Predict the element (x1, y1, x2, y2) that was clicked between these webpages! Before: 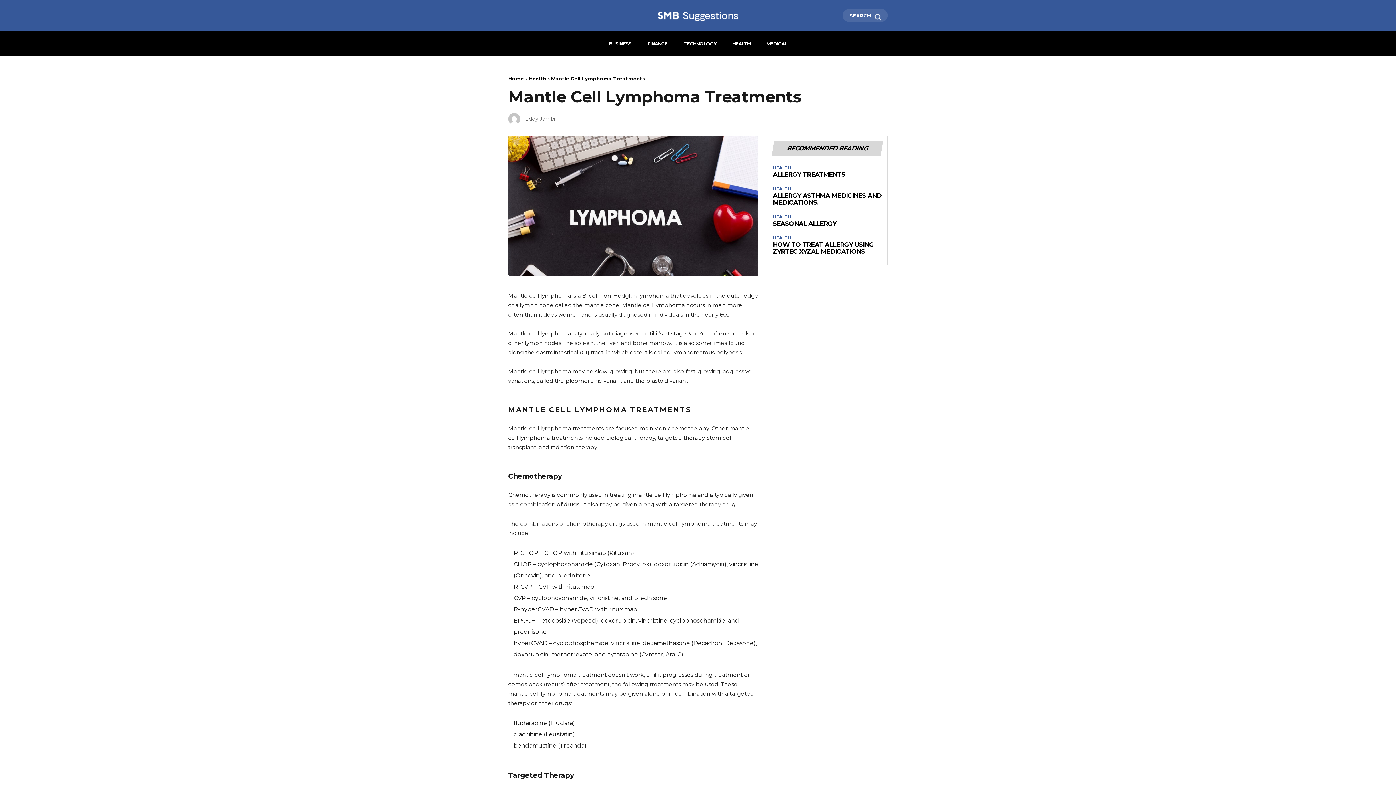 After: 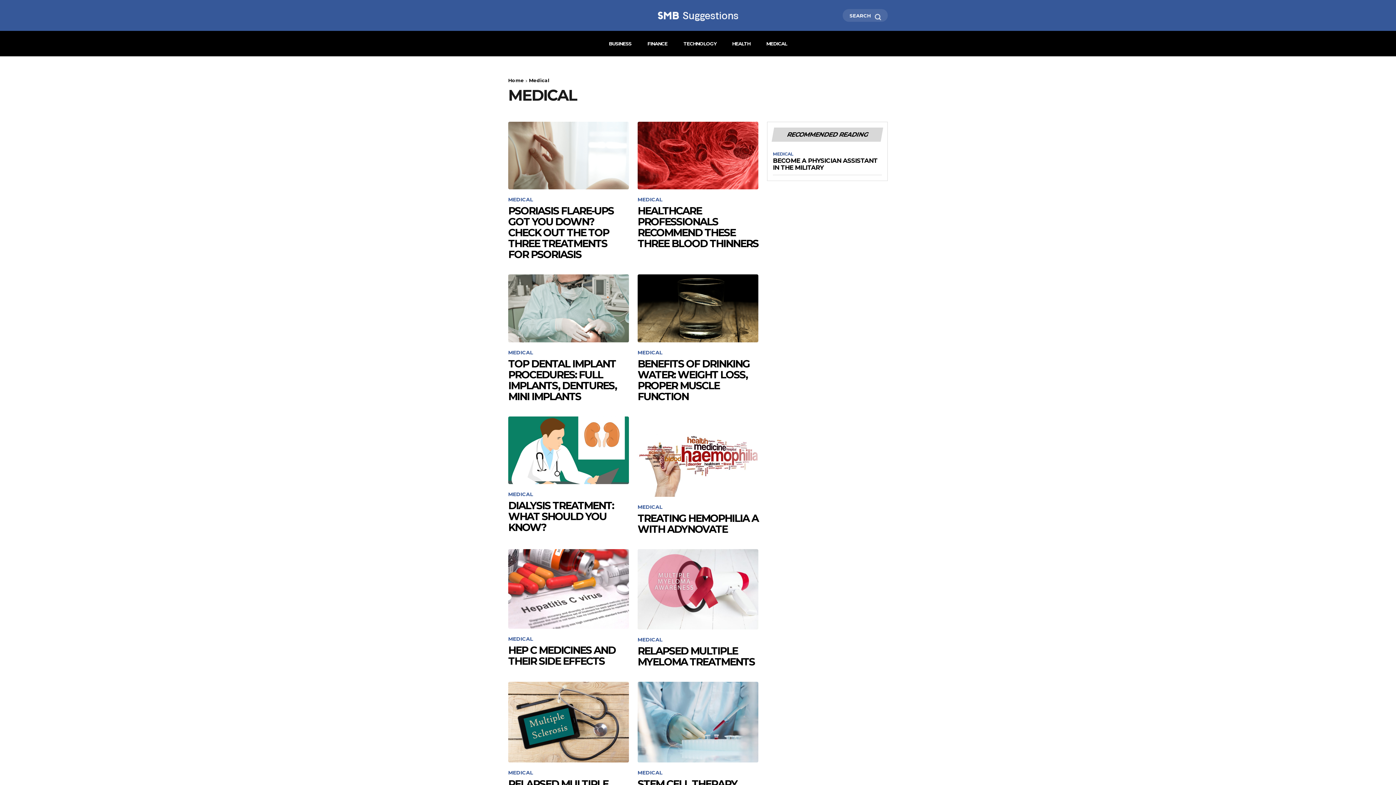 Action: label: MEDICAL bbox: (766, 40, 787, 50)